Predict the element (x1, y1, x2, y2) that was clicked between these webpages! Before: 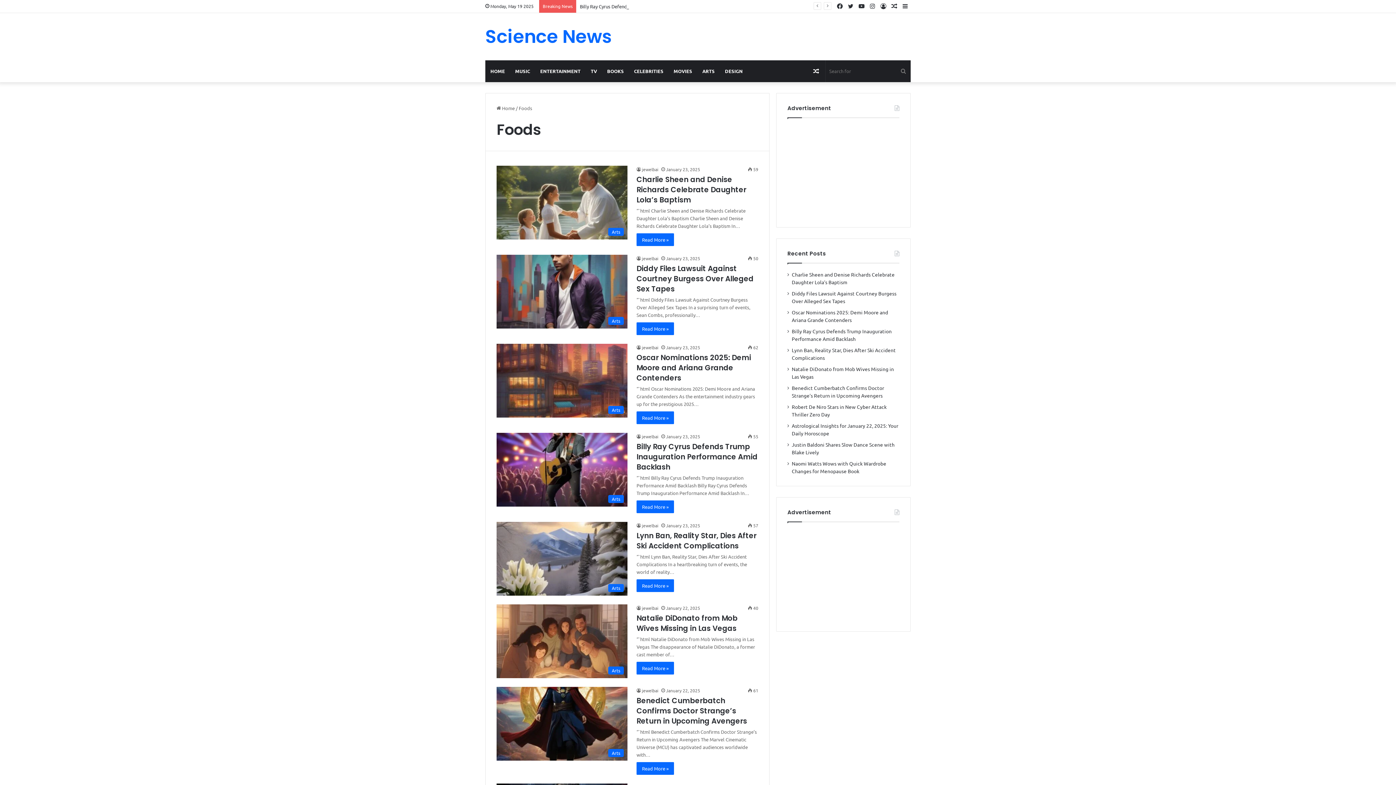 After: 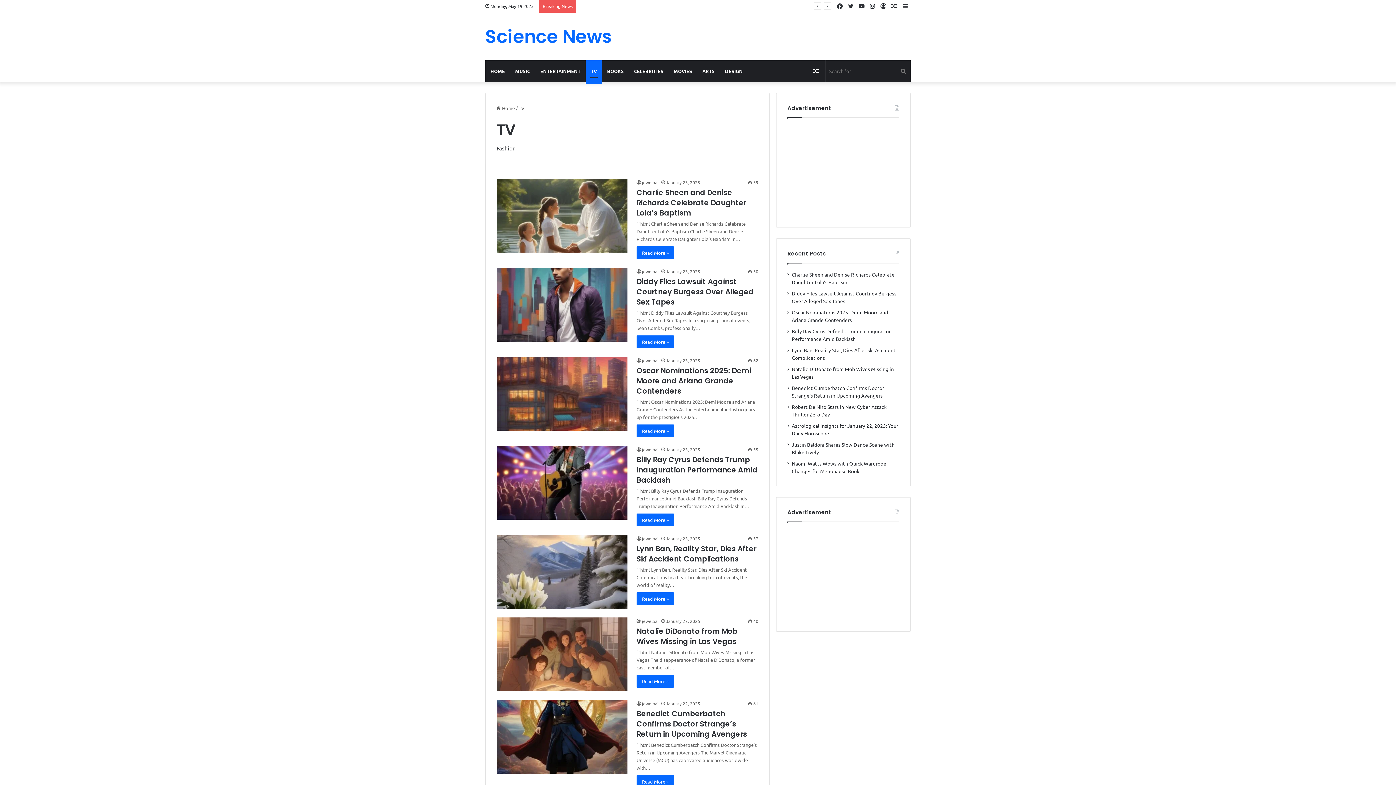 Action: bbox: (585, 60, 602, 82) label: TV